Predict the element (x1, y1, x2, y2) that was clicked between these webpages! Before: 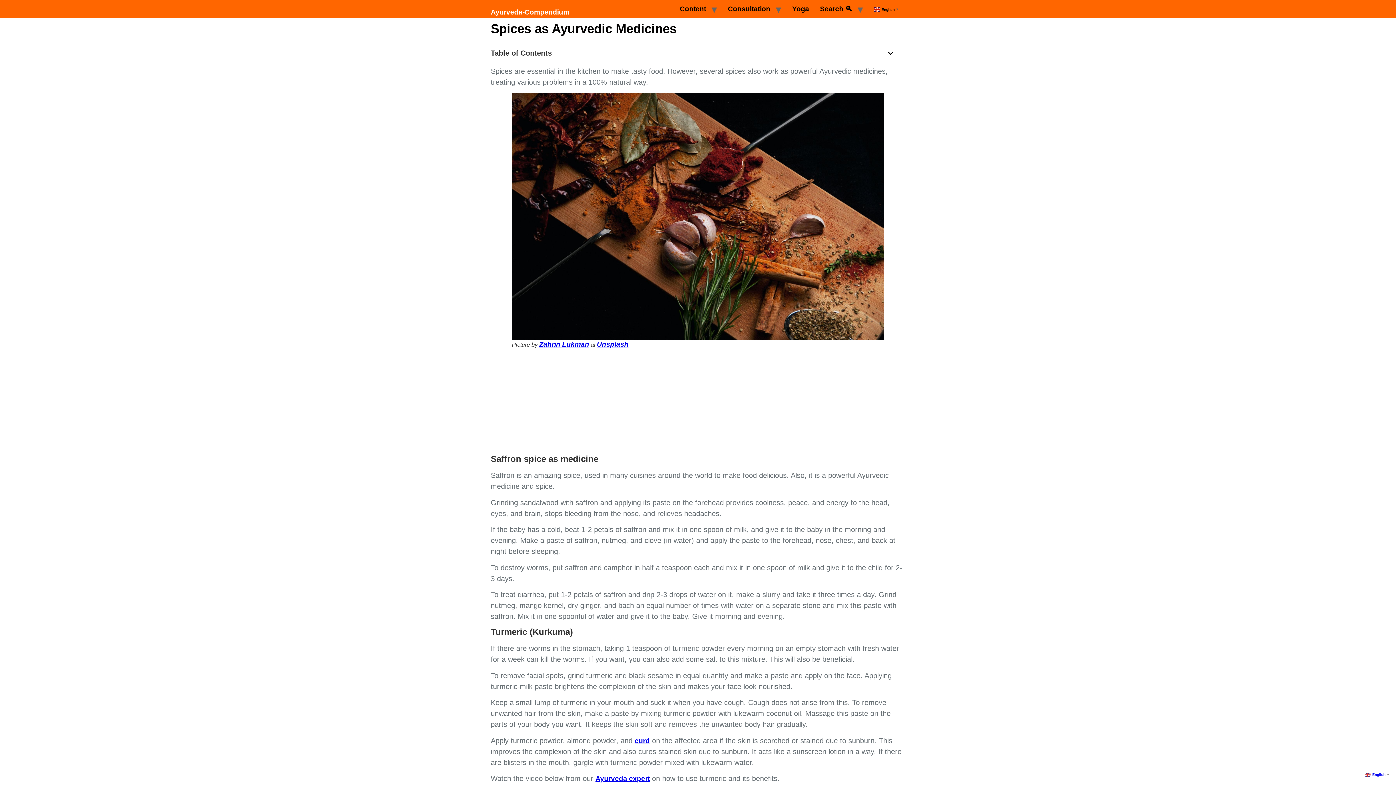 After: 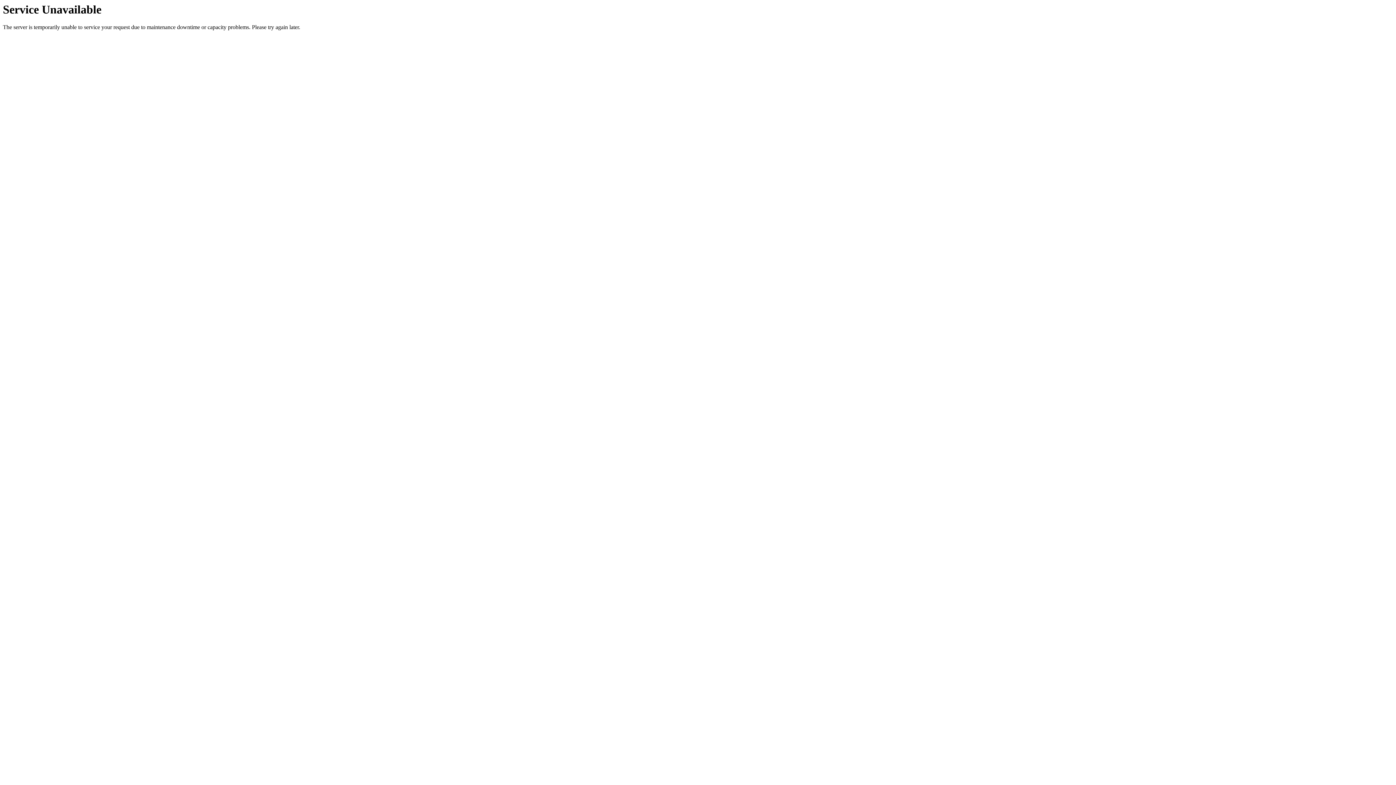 Action: bbox: (814, 1, 857, 17) label: Search 🔍